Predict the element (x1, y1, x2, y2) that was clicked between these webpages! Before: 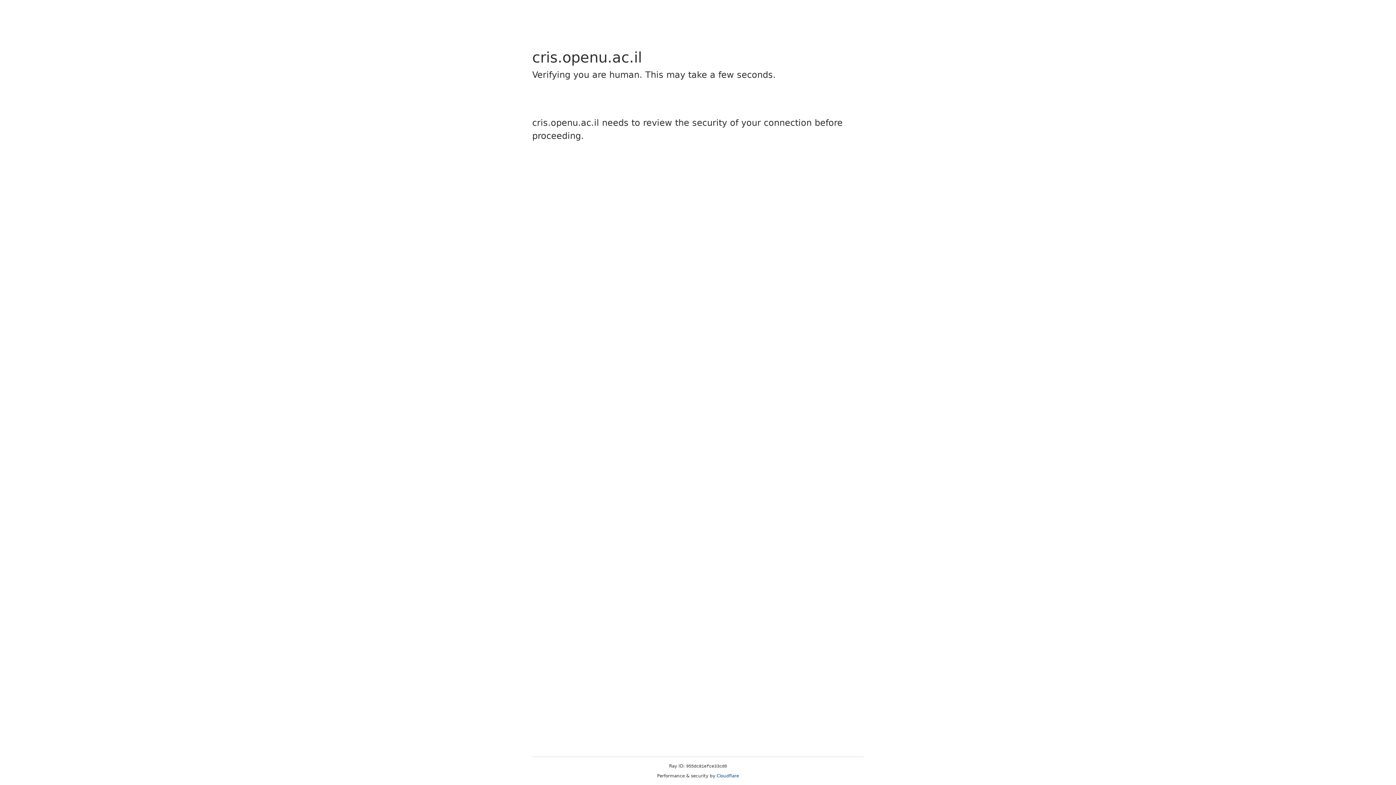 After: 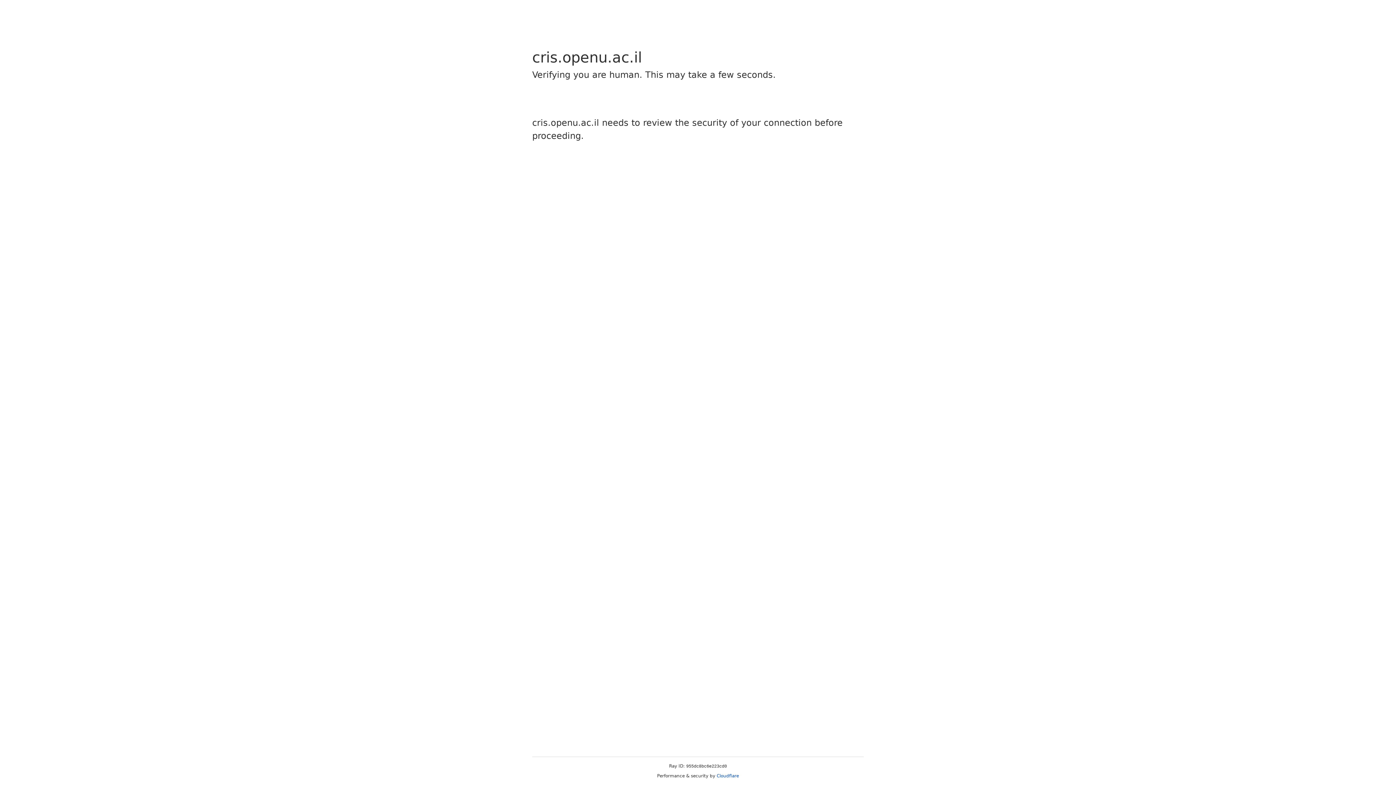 Action: label: Cloudflare bbox: (716, 773, 739, 778)